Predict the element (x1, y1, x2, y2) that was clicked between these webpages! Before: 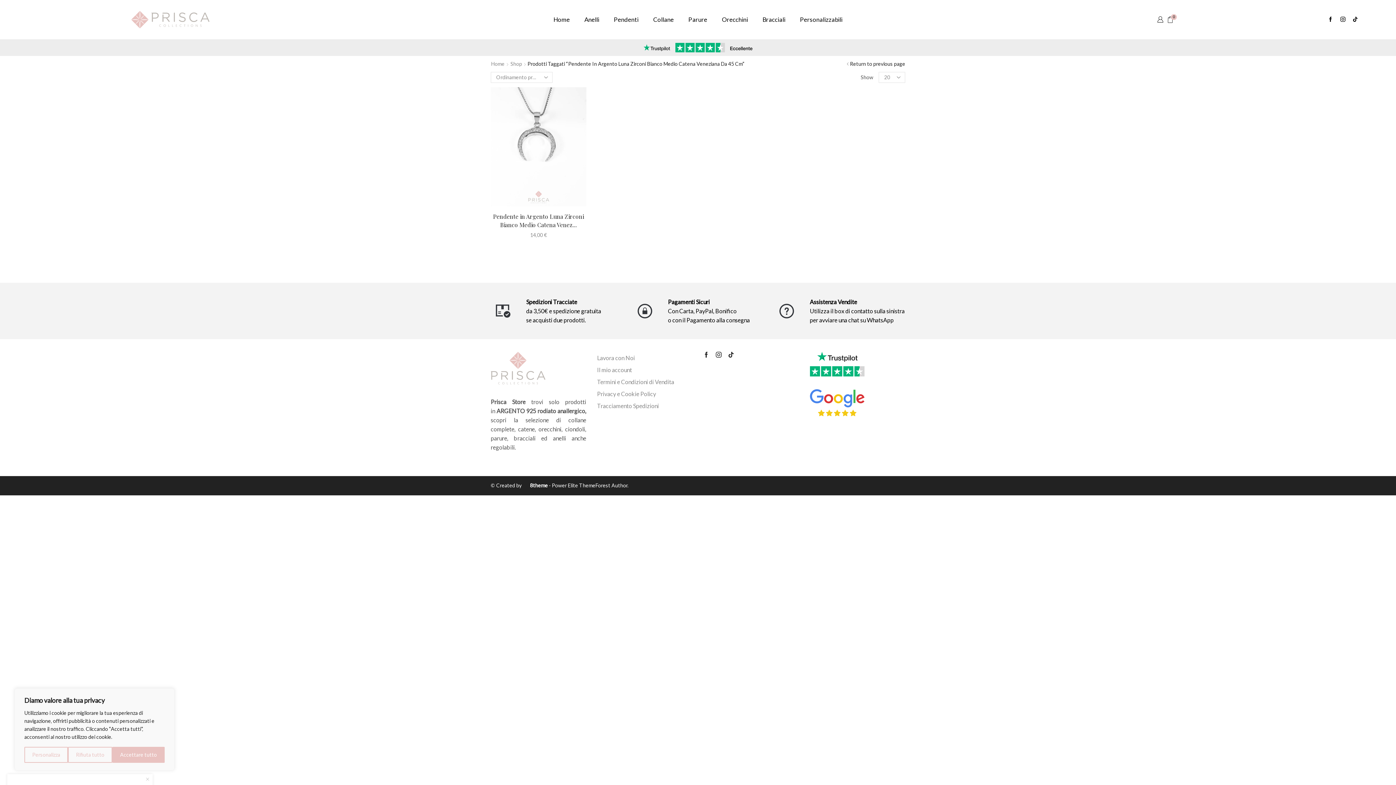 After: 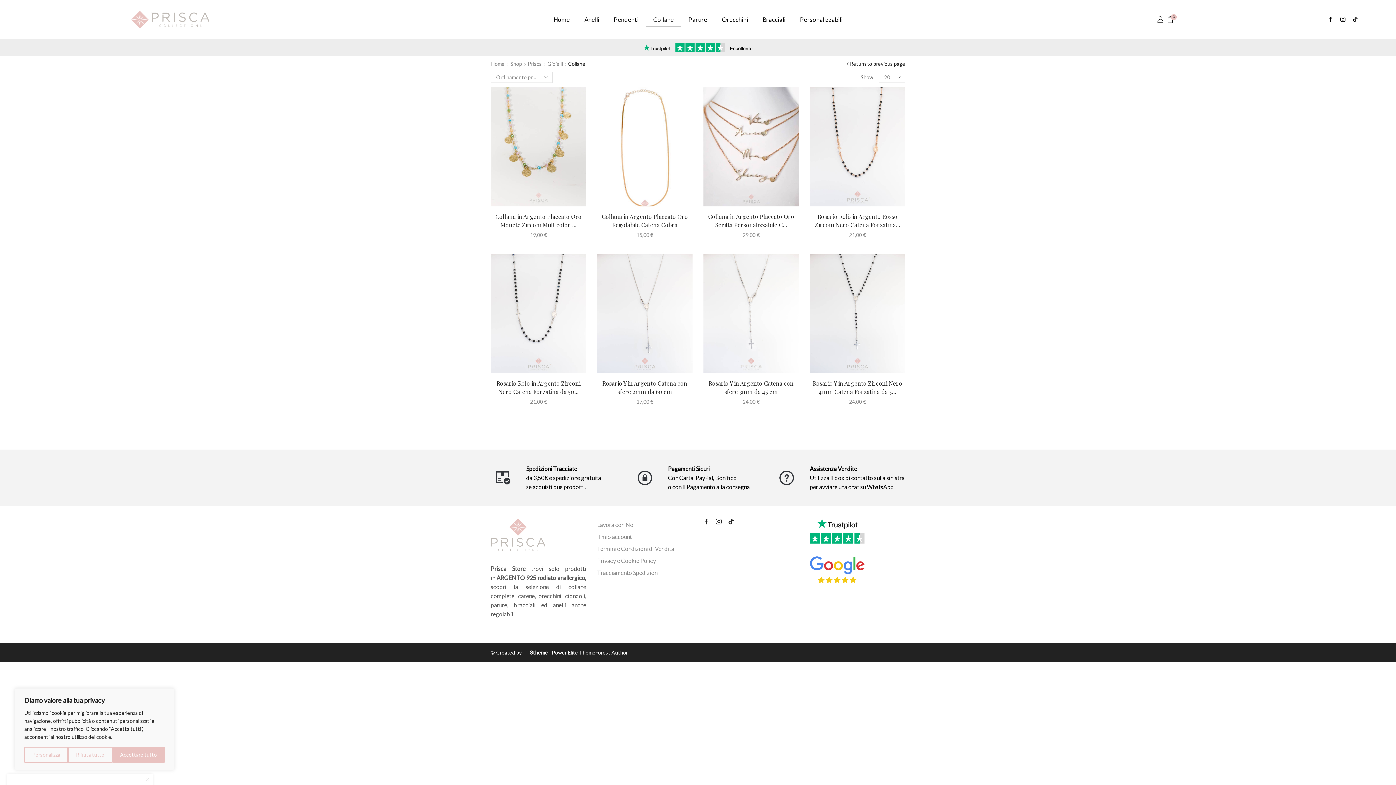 Action: label: Collane bbox: (646, 11, 681, 27)